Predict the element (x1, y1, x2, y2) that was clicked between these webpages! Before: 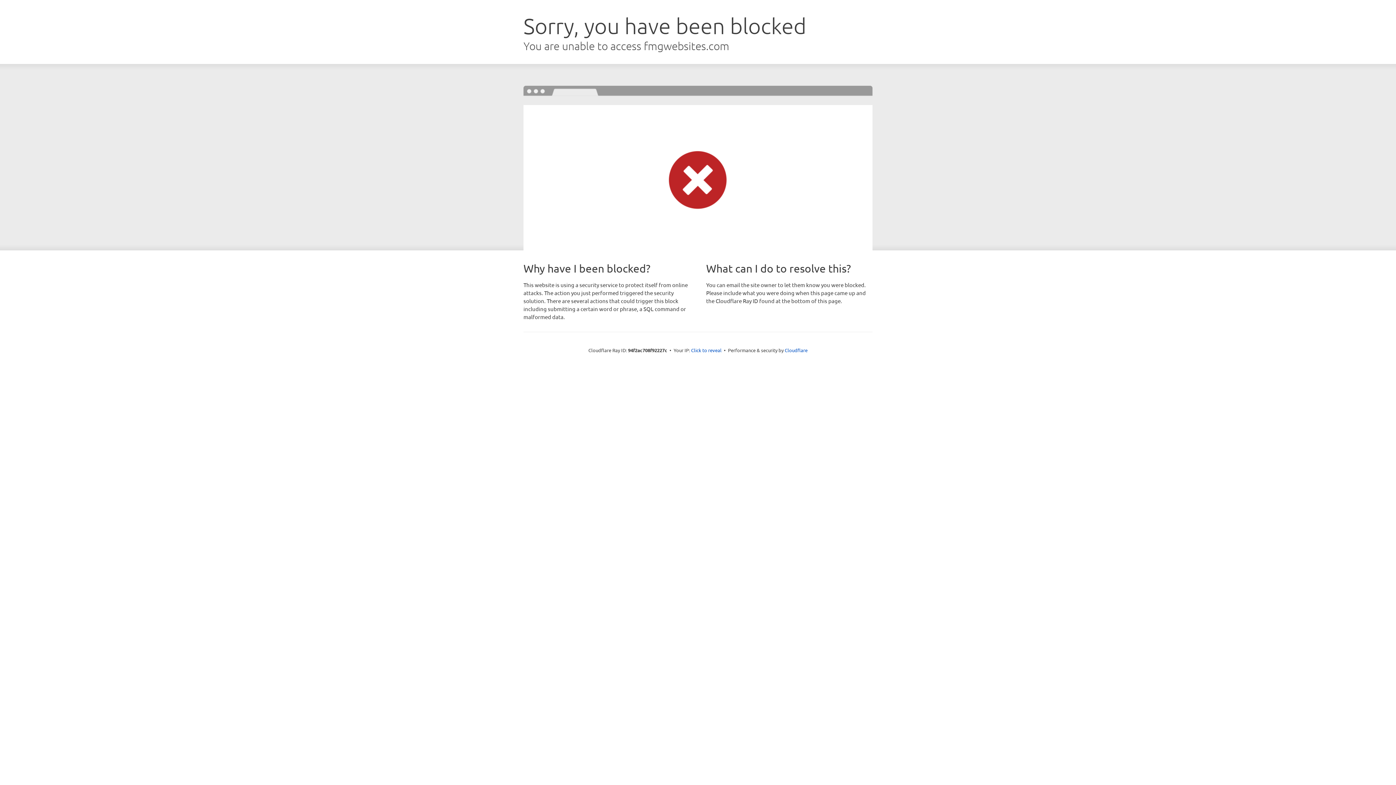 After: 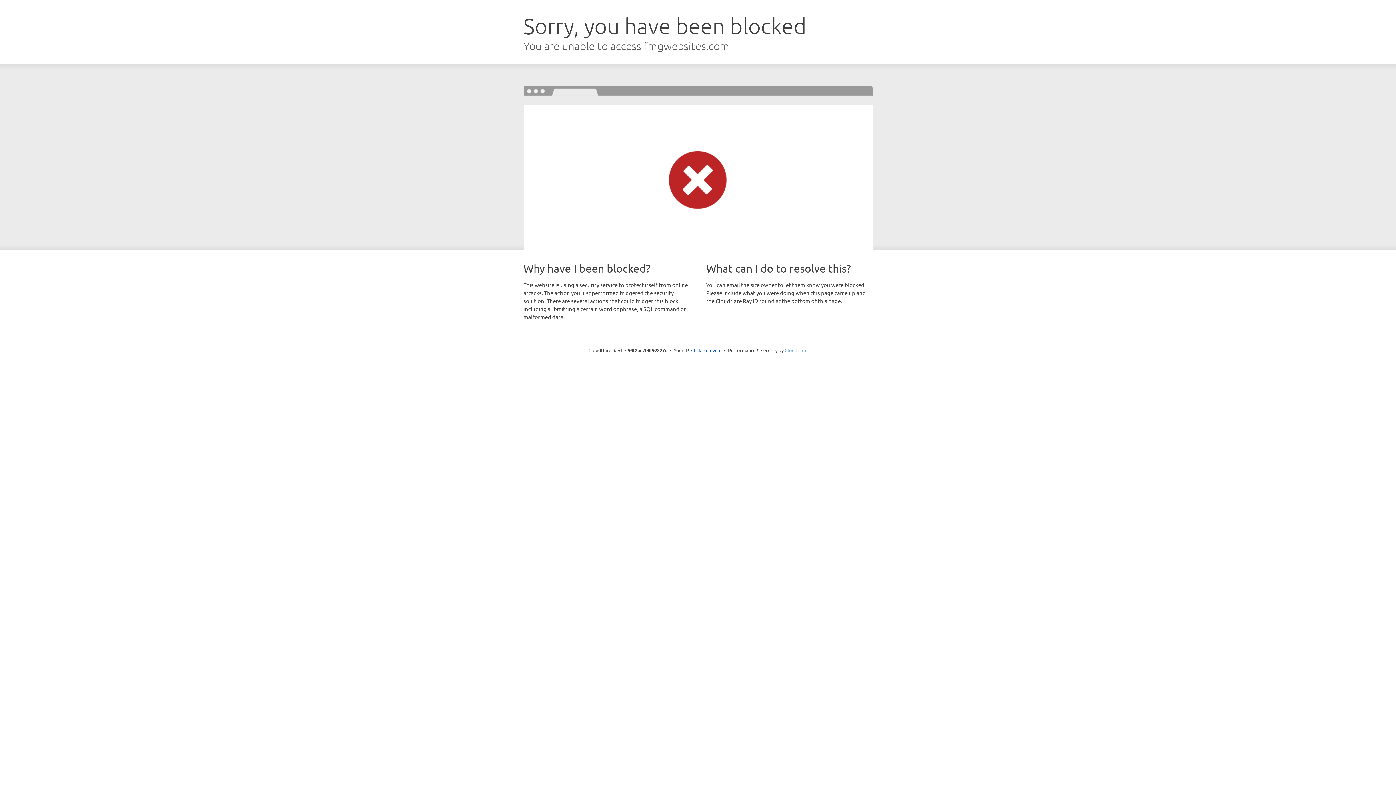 Action: label: Cloudflare bbox: (784, 347, 807, 353)